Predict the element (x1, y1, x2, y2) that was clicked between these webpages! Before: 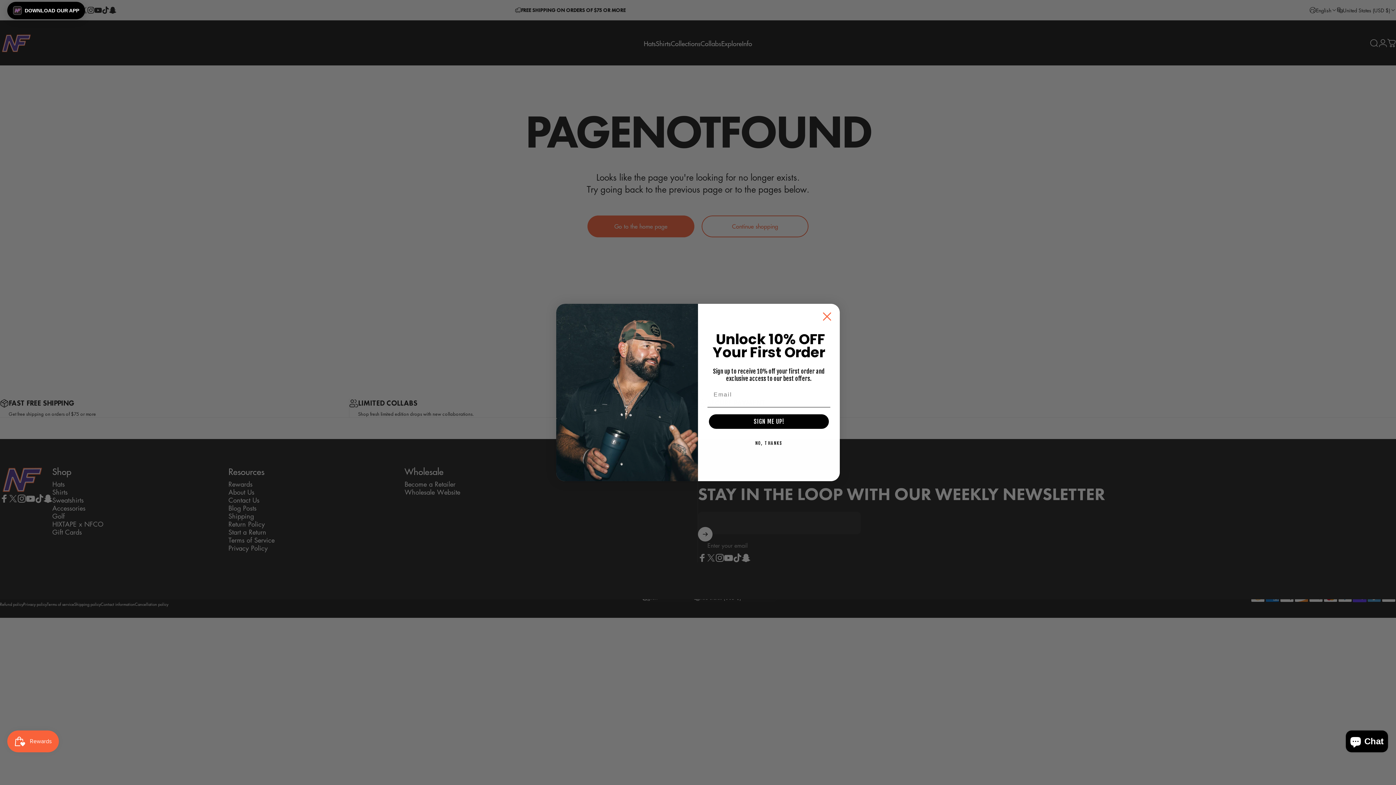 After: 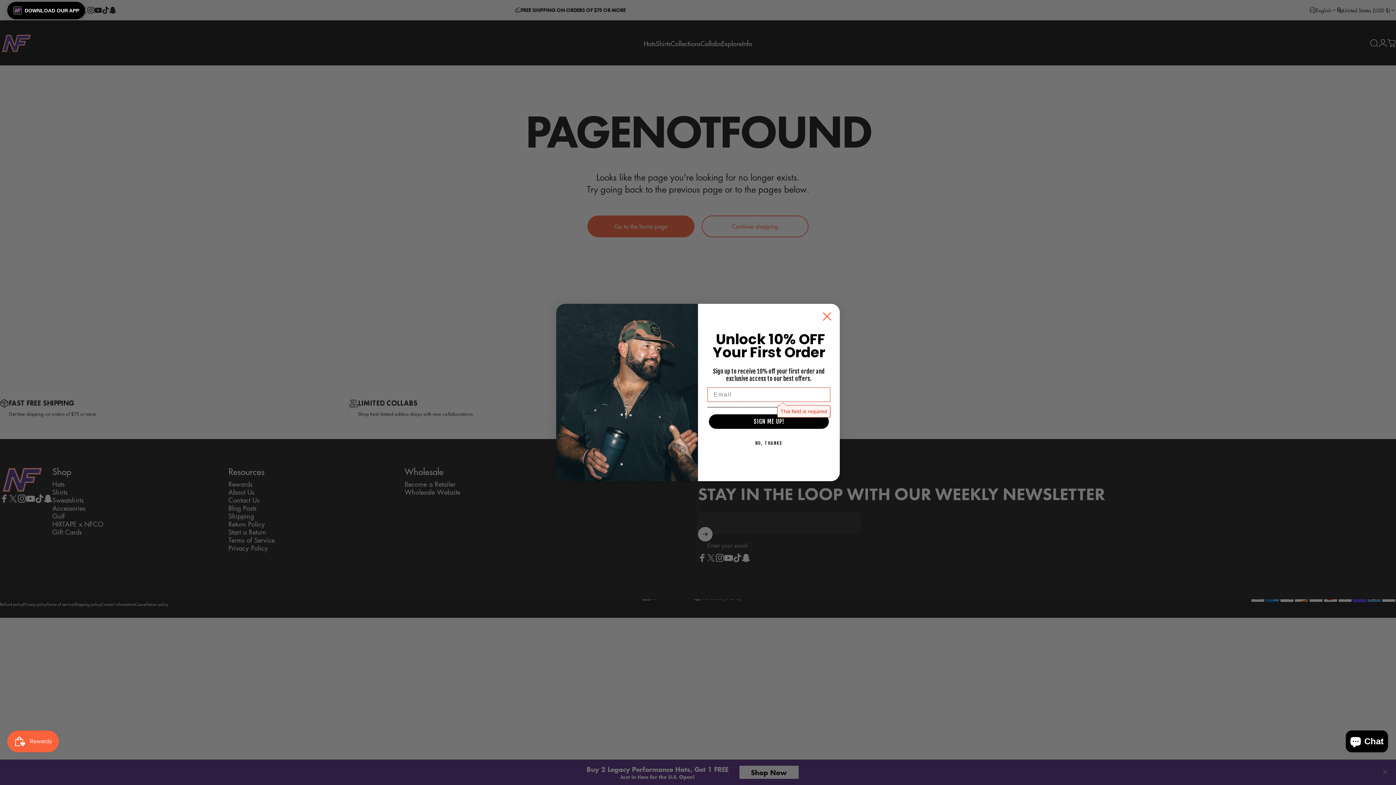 Action: bbox: (709, 414, 829, 429) label: SIGN ME UP!